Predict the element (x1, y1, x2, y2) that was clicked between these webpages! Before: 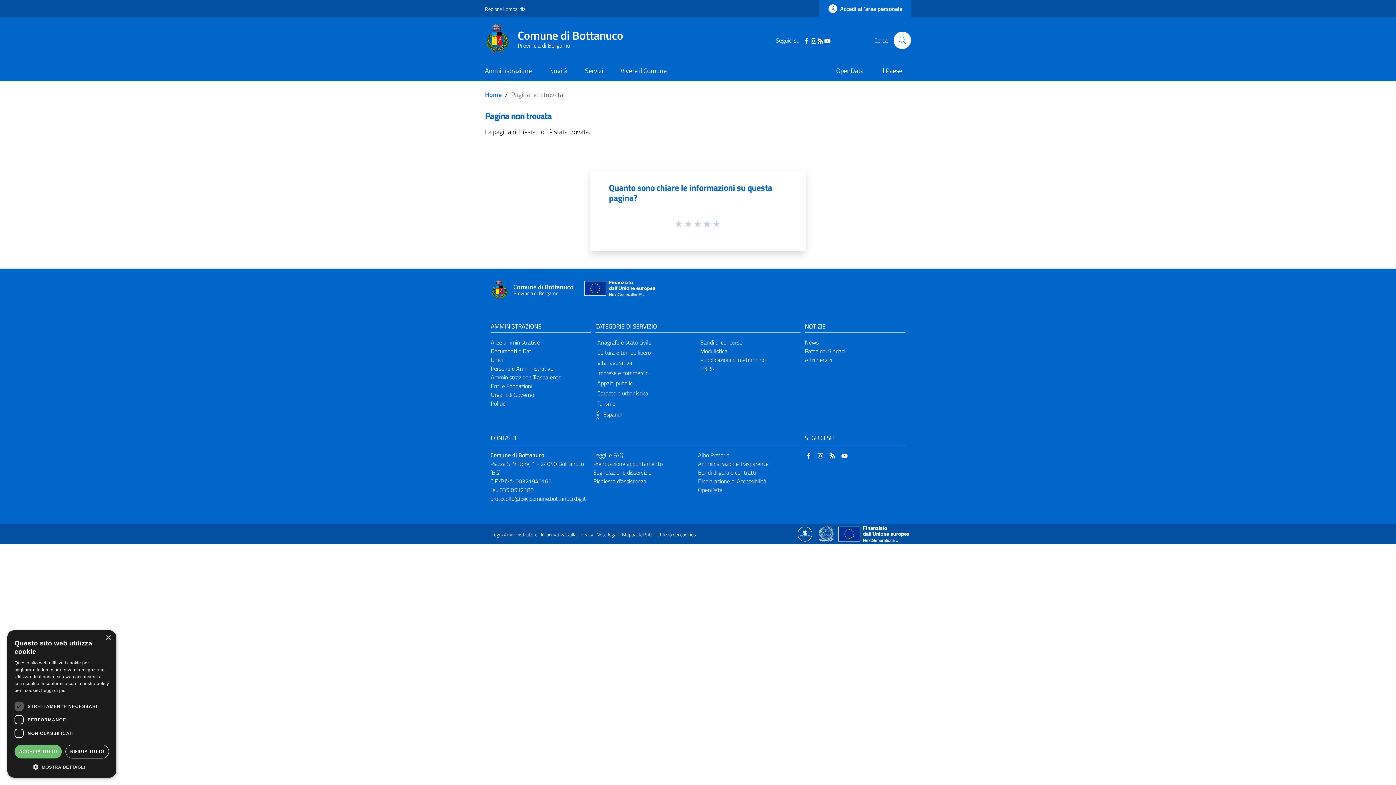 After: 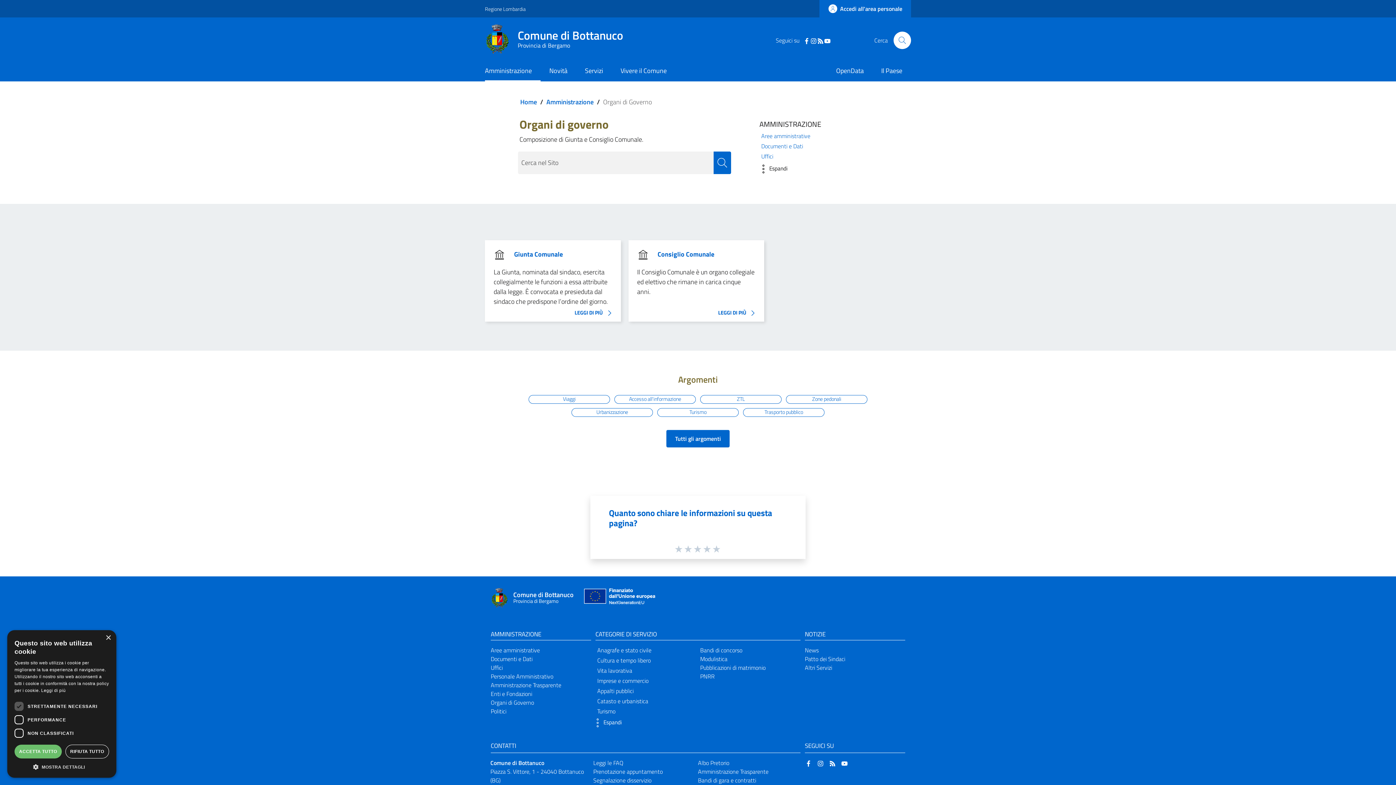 Action: bbox: (490, 390, 534, 399) label: Organi di Governo